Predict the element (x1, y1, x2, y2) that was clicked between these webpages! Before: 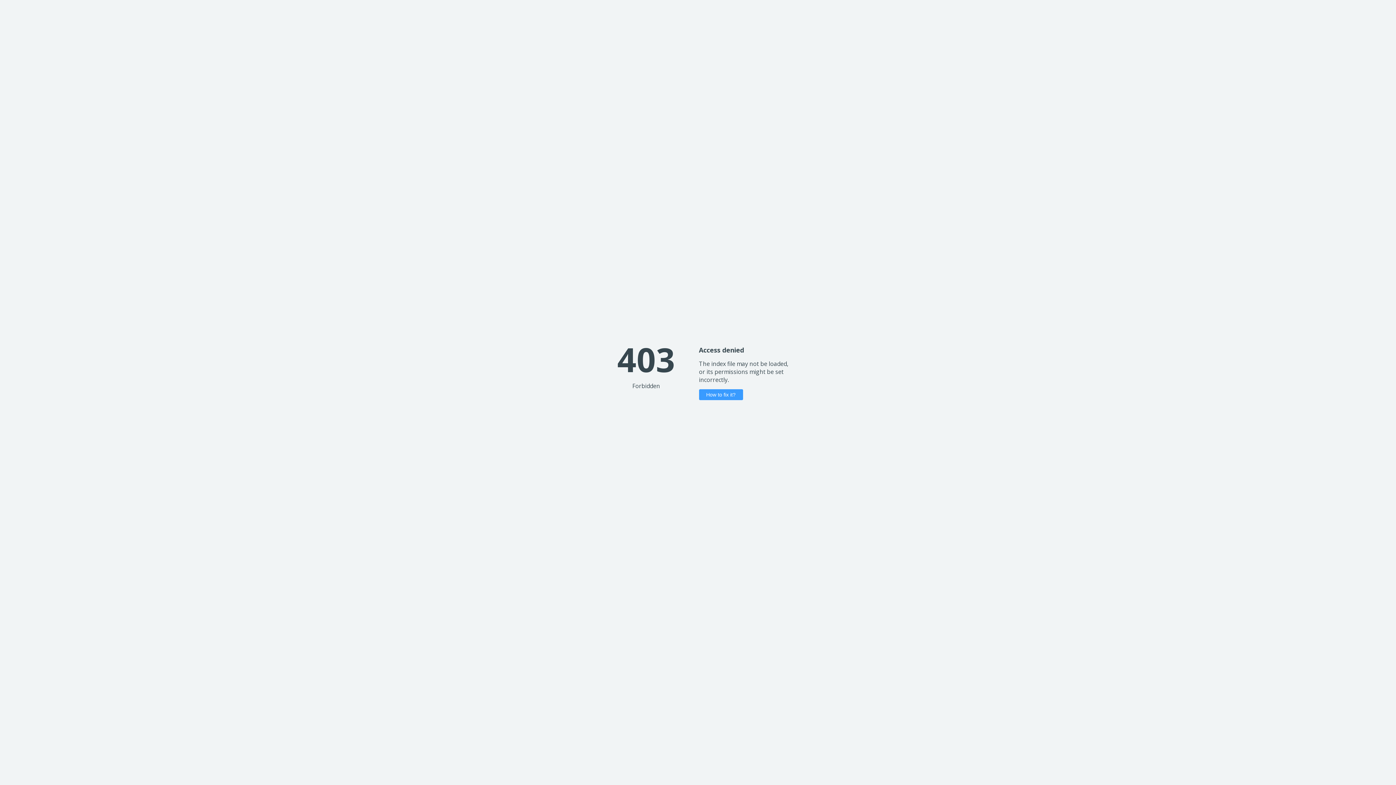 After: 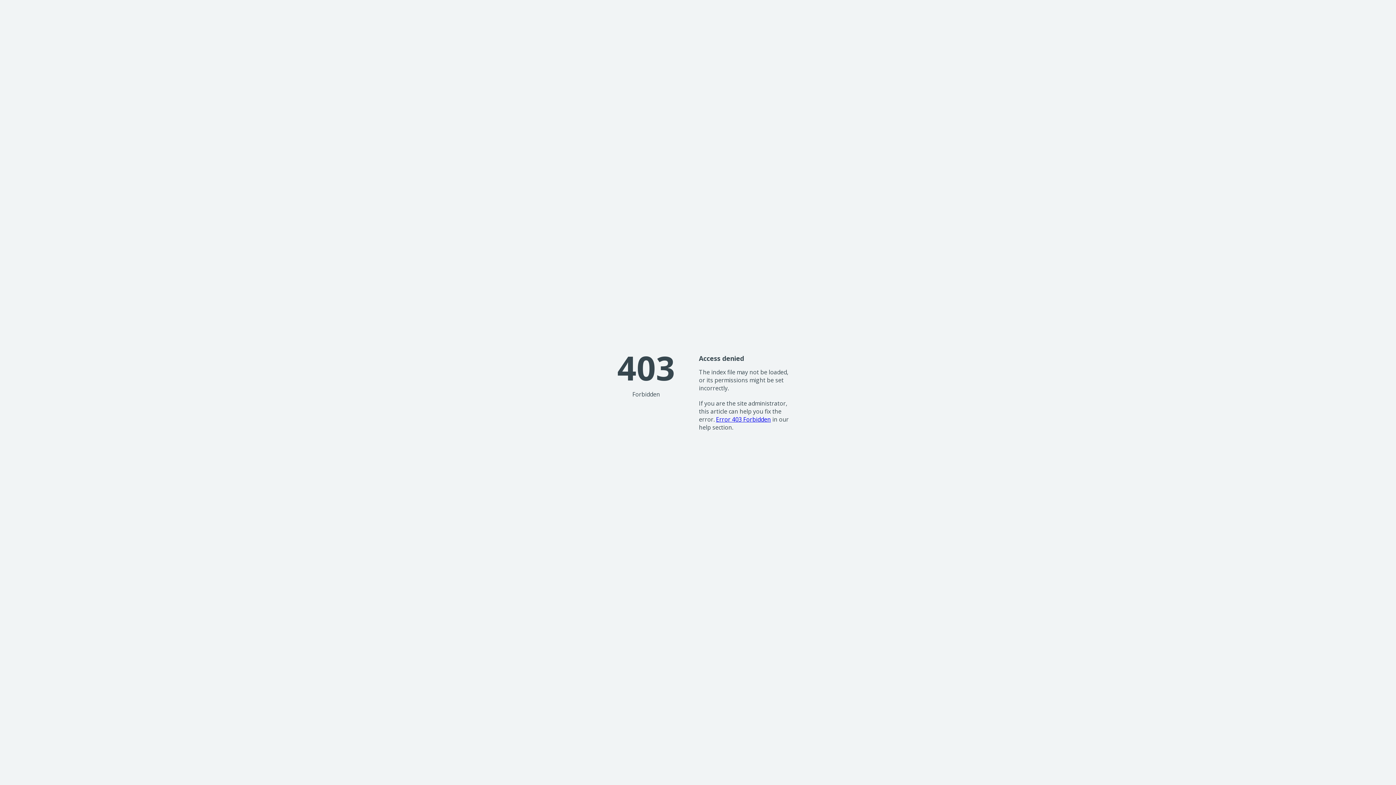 Action: bbox: (699, 389, 743, 400) label: How to fix it?